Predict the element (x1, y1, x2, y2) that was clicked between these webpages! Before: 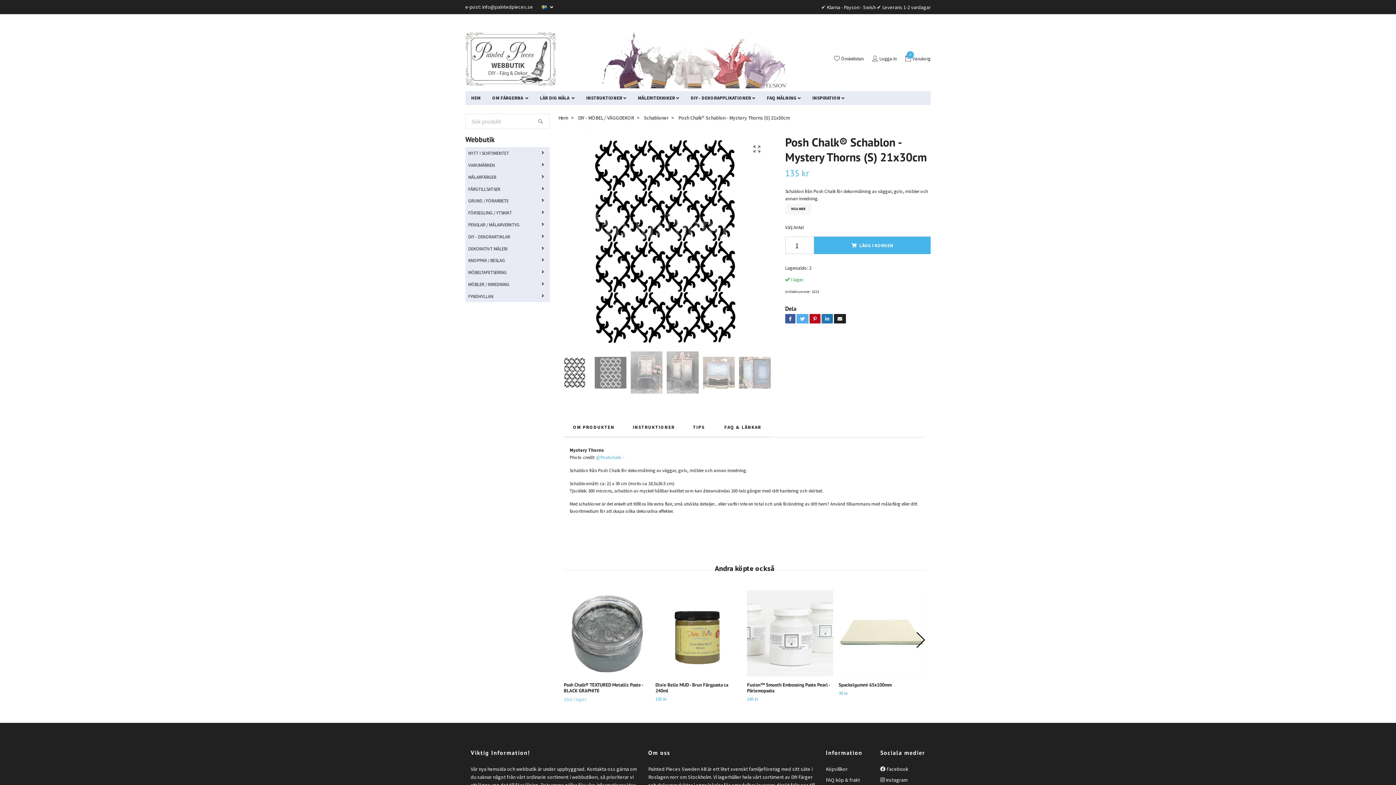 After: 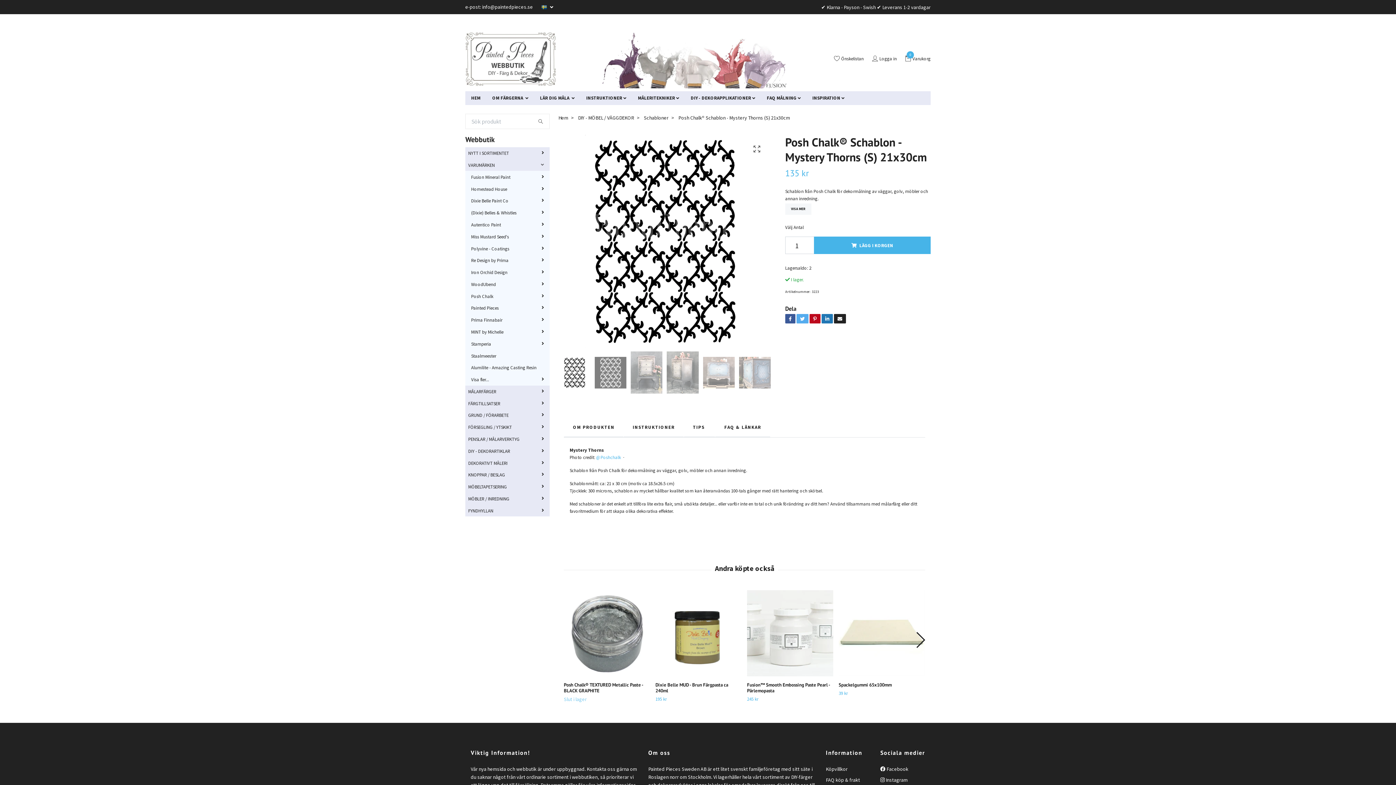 Action: bbox: (500, 162, 549, 167)